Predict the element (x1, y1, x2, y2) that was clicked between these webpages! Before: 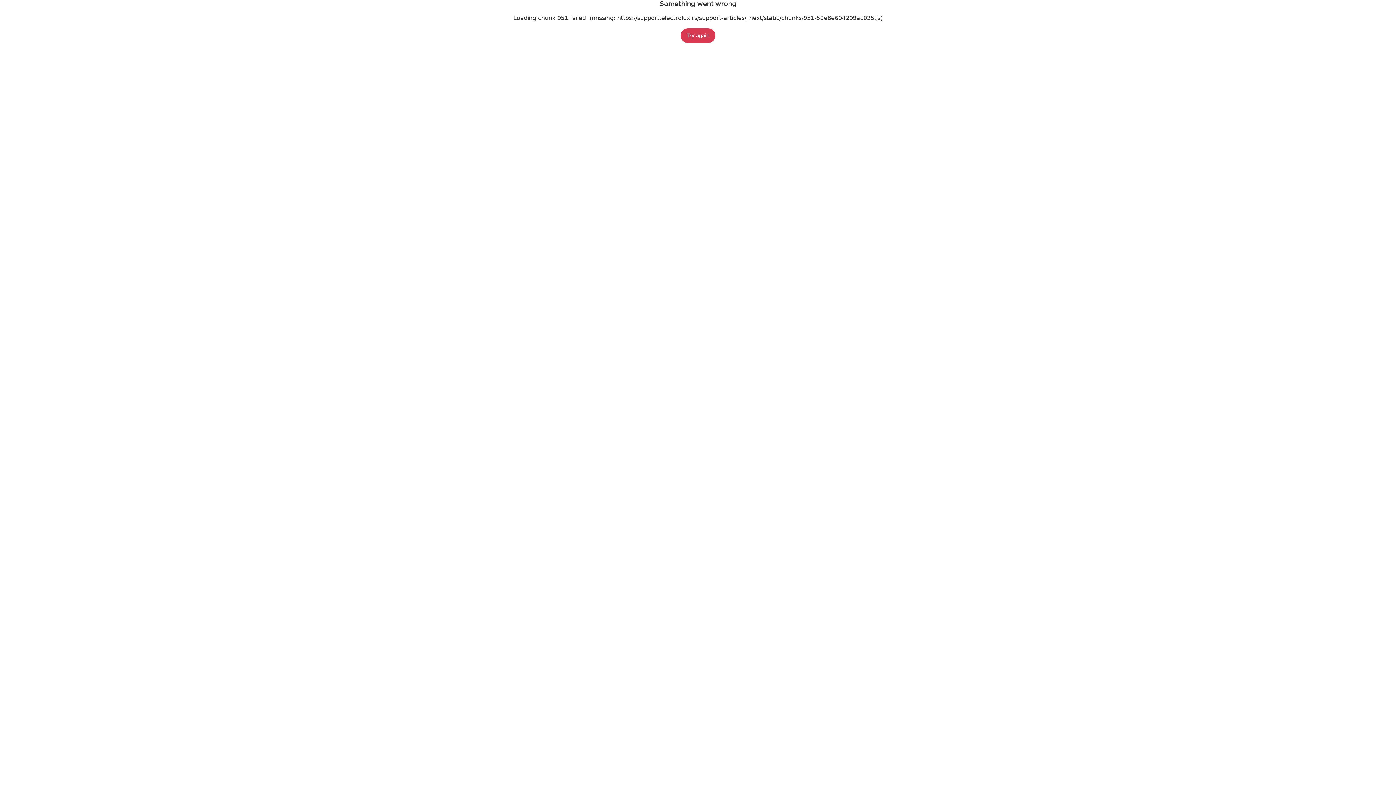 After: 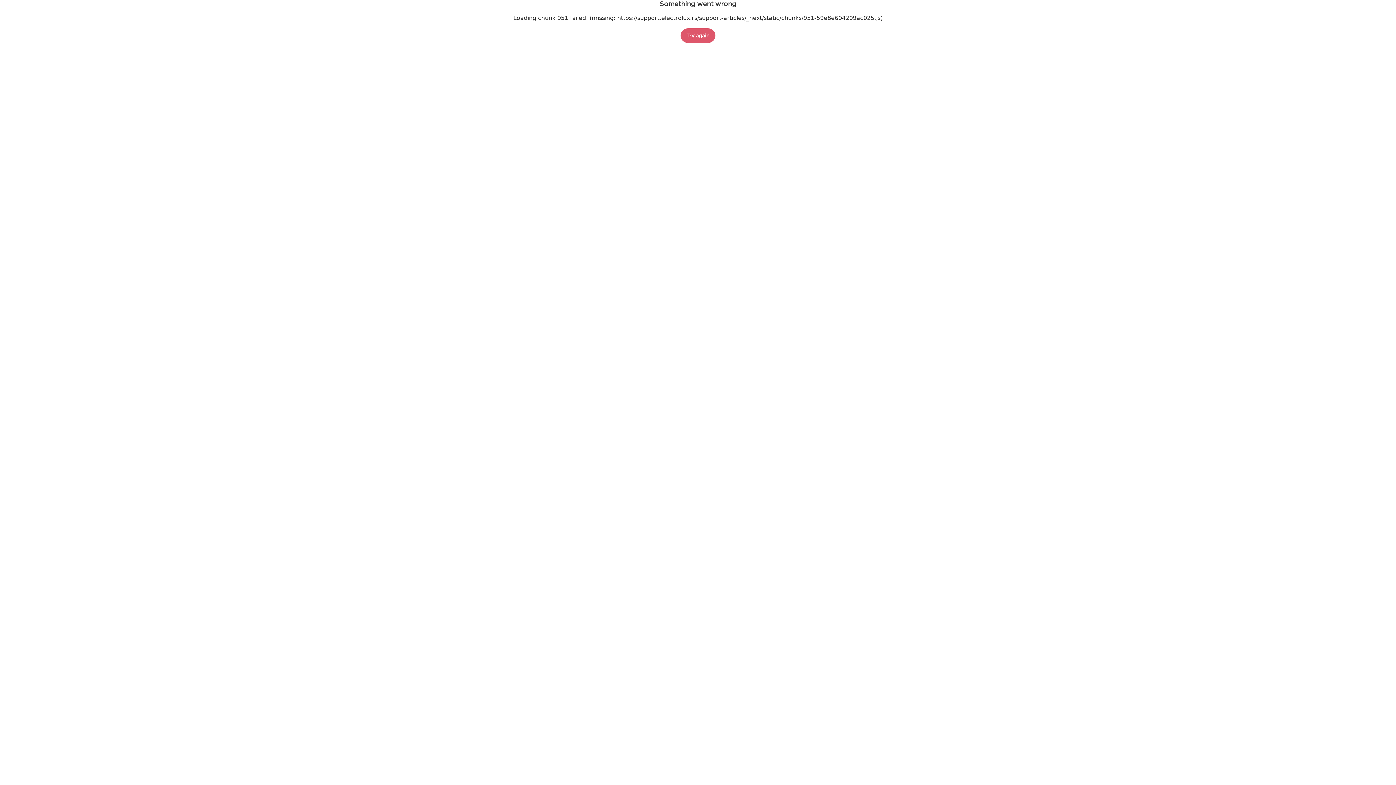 Action: label: Try again bbox: (680, 28, 715, 42)